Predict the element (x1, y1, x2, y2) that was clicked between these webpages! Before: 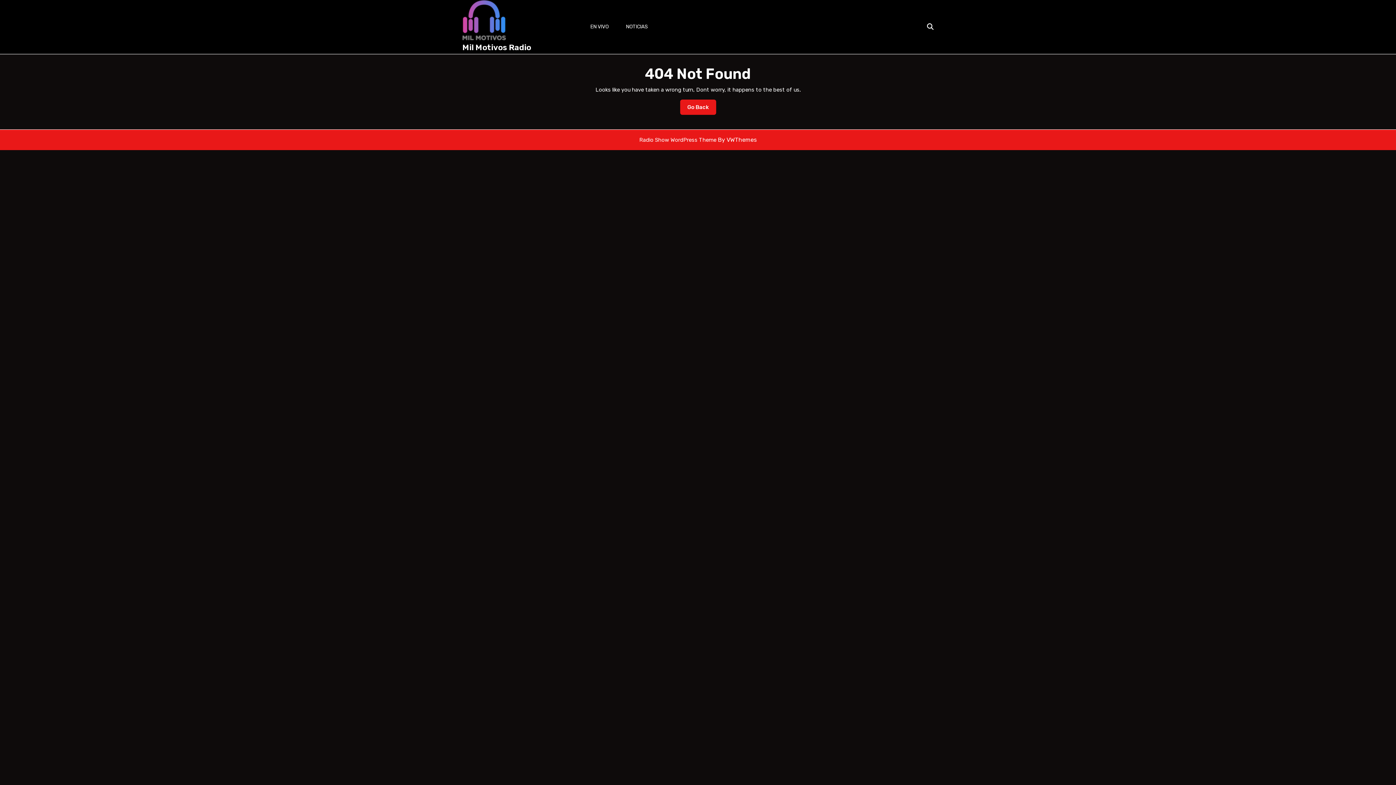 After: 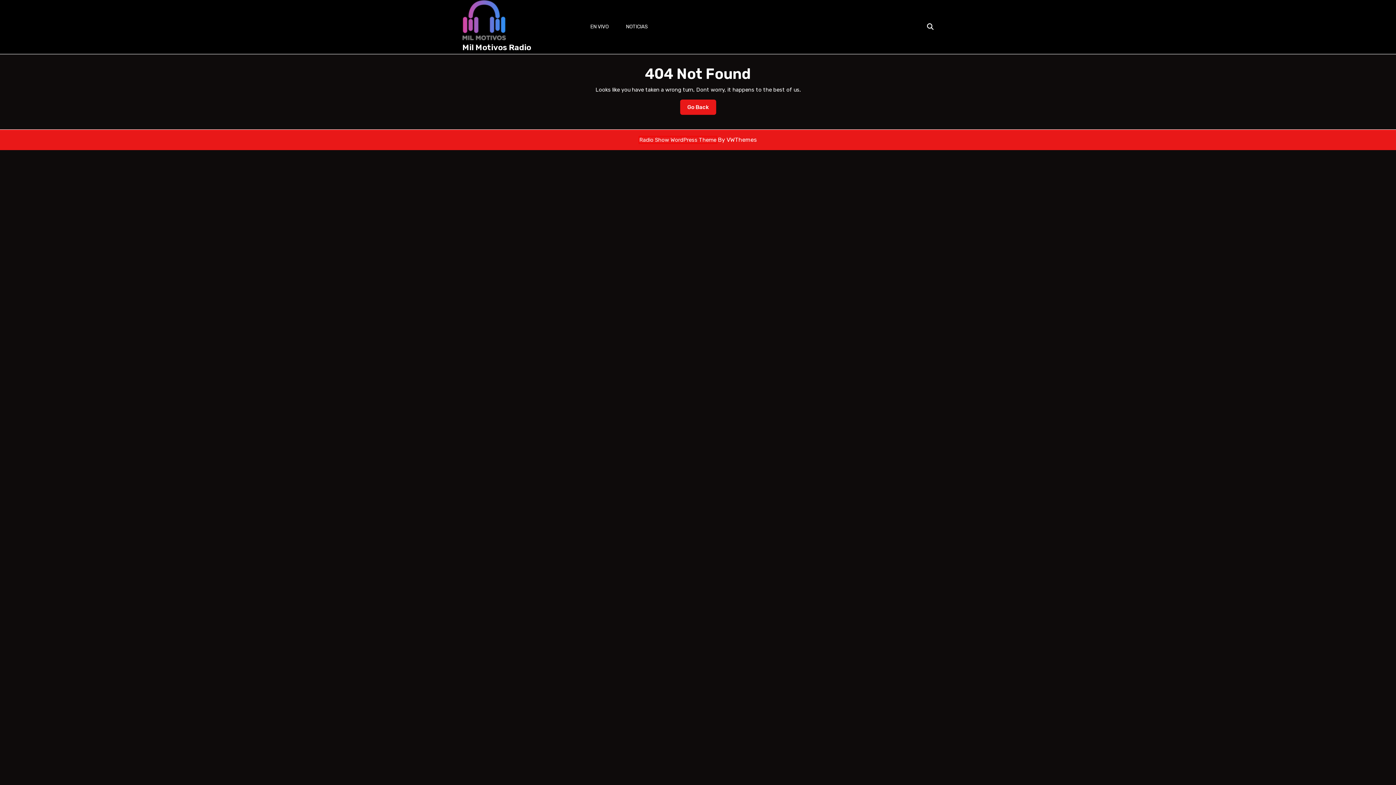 Action: label: Radio Show WordPress Theme bbox: (639, 136, 716, 143)